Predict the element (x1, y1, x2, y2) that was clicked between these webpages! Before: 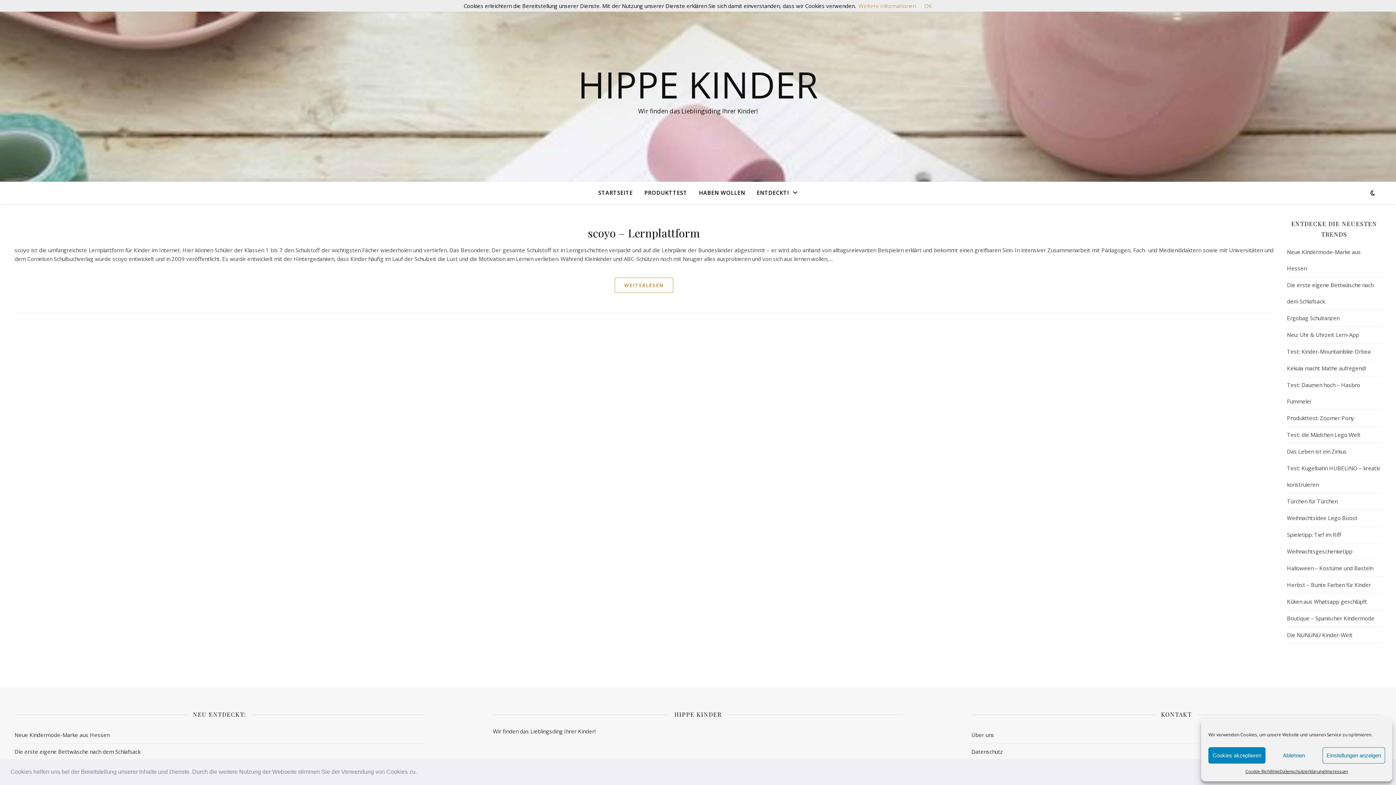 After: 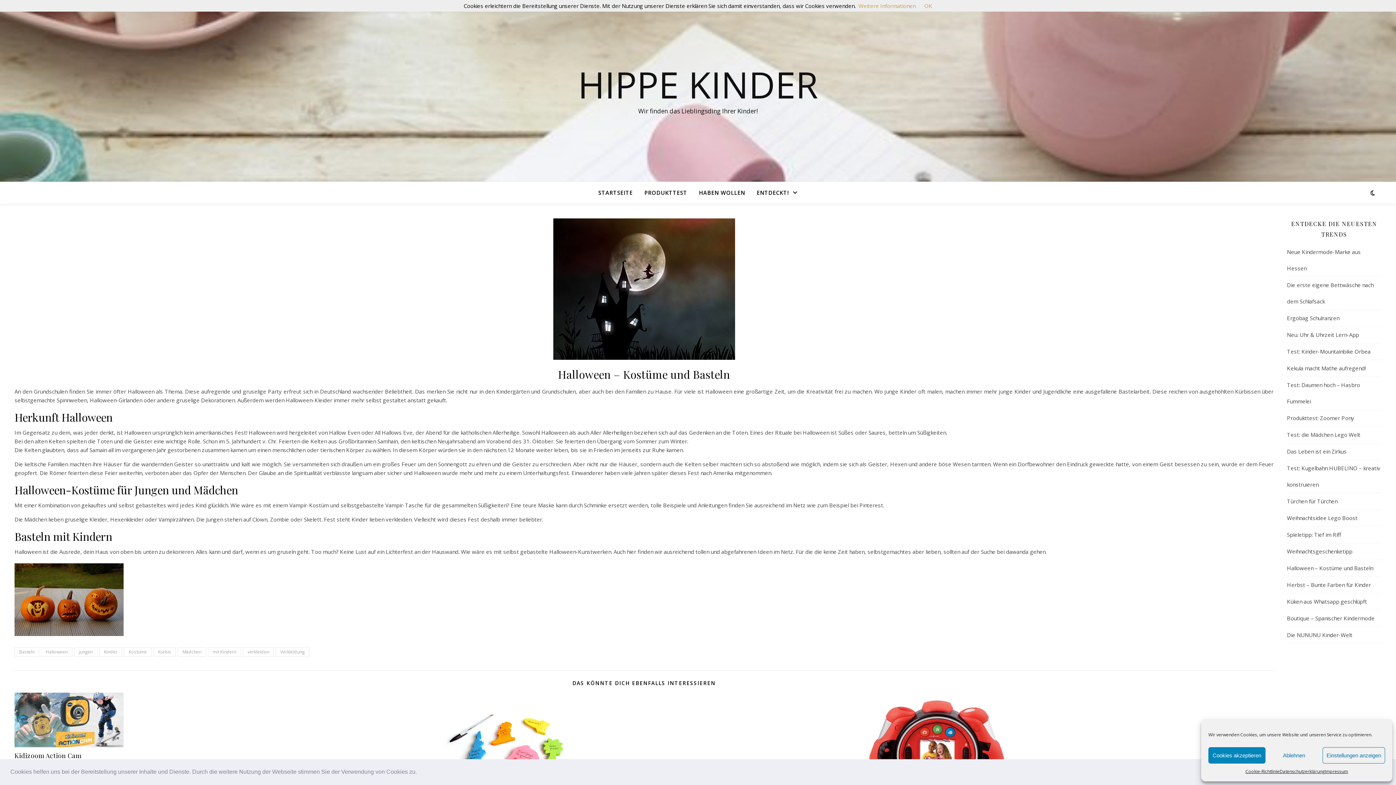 Action: label: Halloween – Kostüme und Basteln bbox: (1287, 564, 1373, 572)